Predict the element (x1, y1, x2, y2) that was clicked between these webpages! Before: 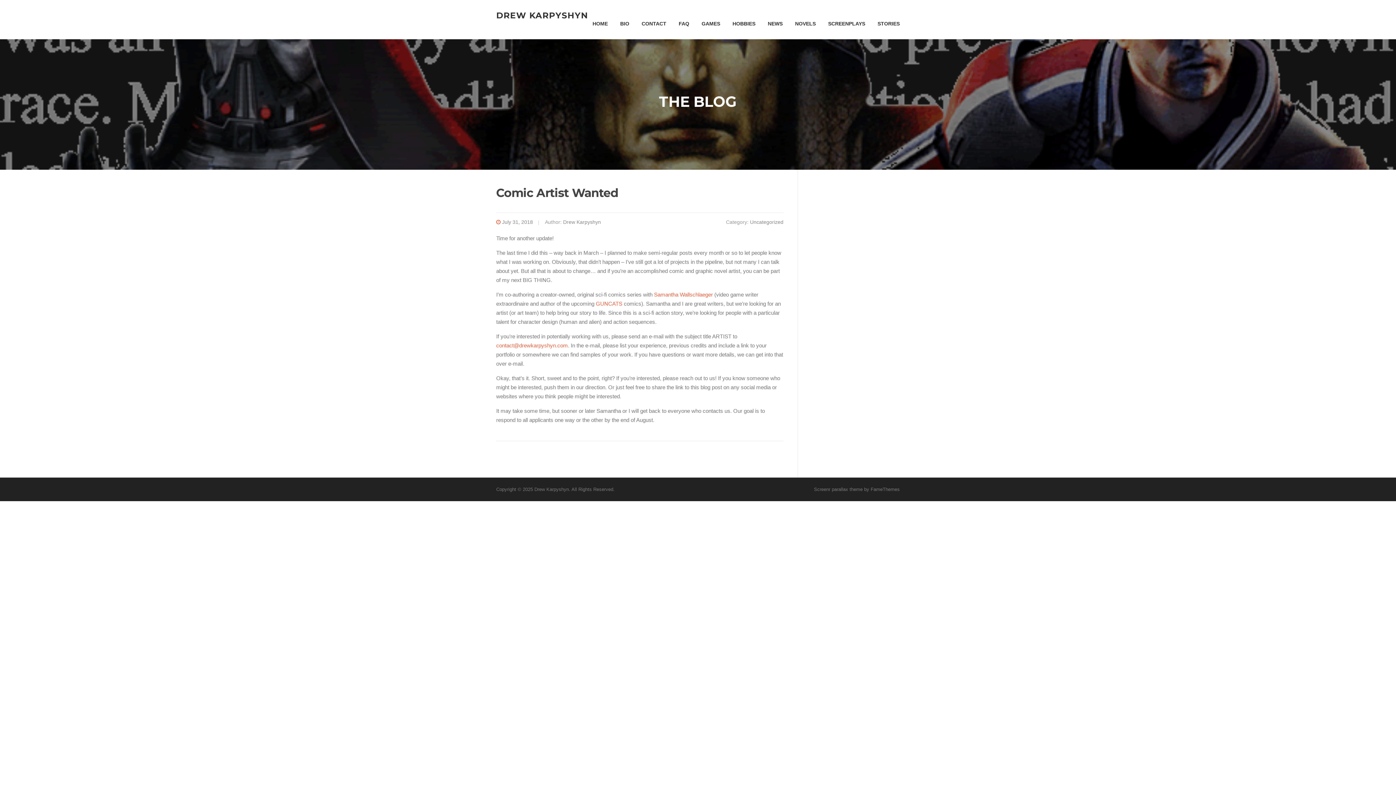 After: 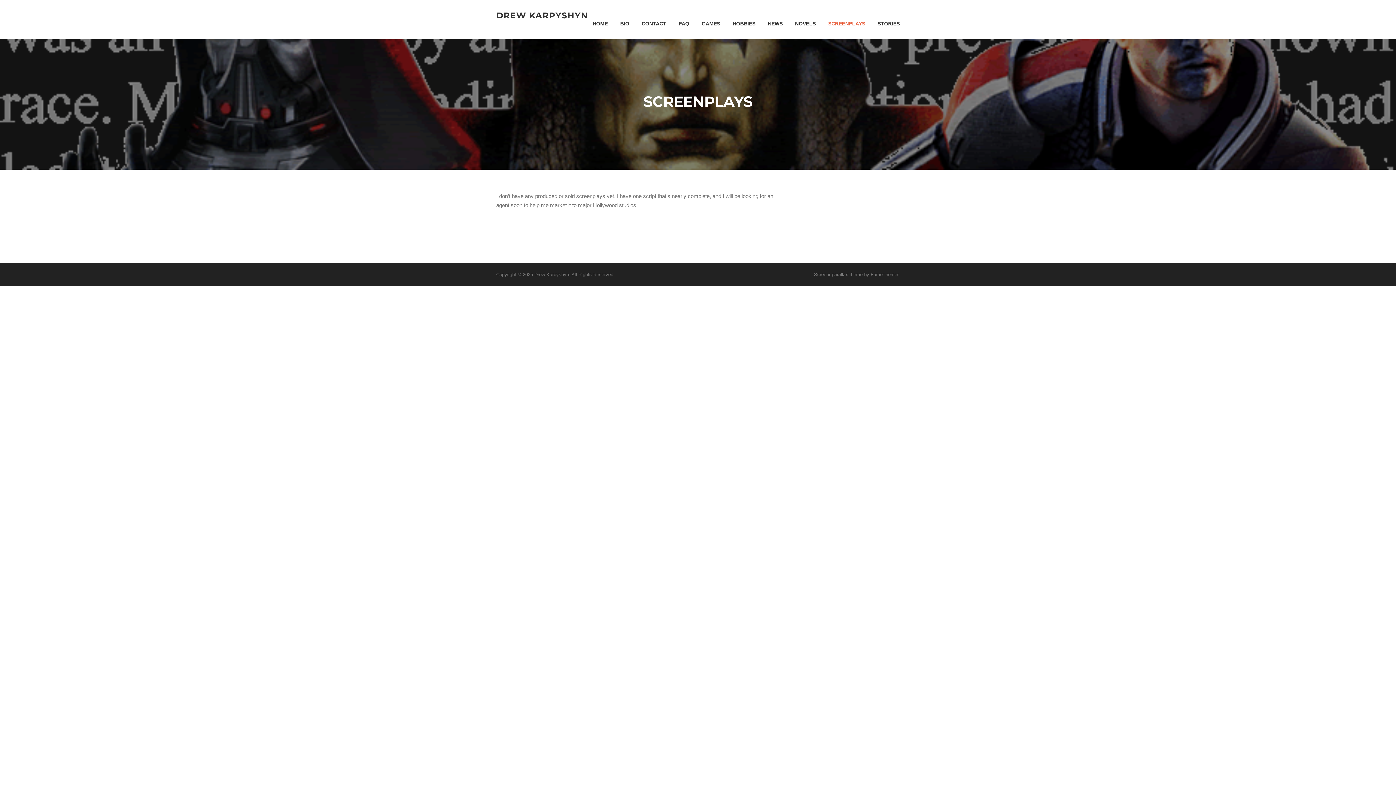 Action: bbox: (822, 8, 871, 39) label: SCREENPLAYS